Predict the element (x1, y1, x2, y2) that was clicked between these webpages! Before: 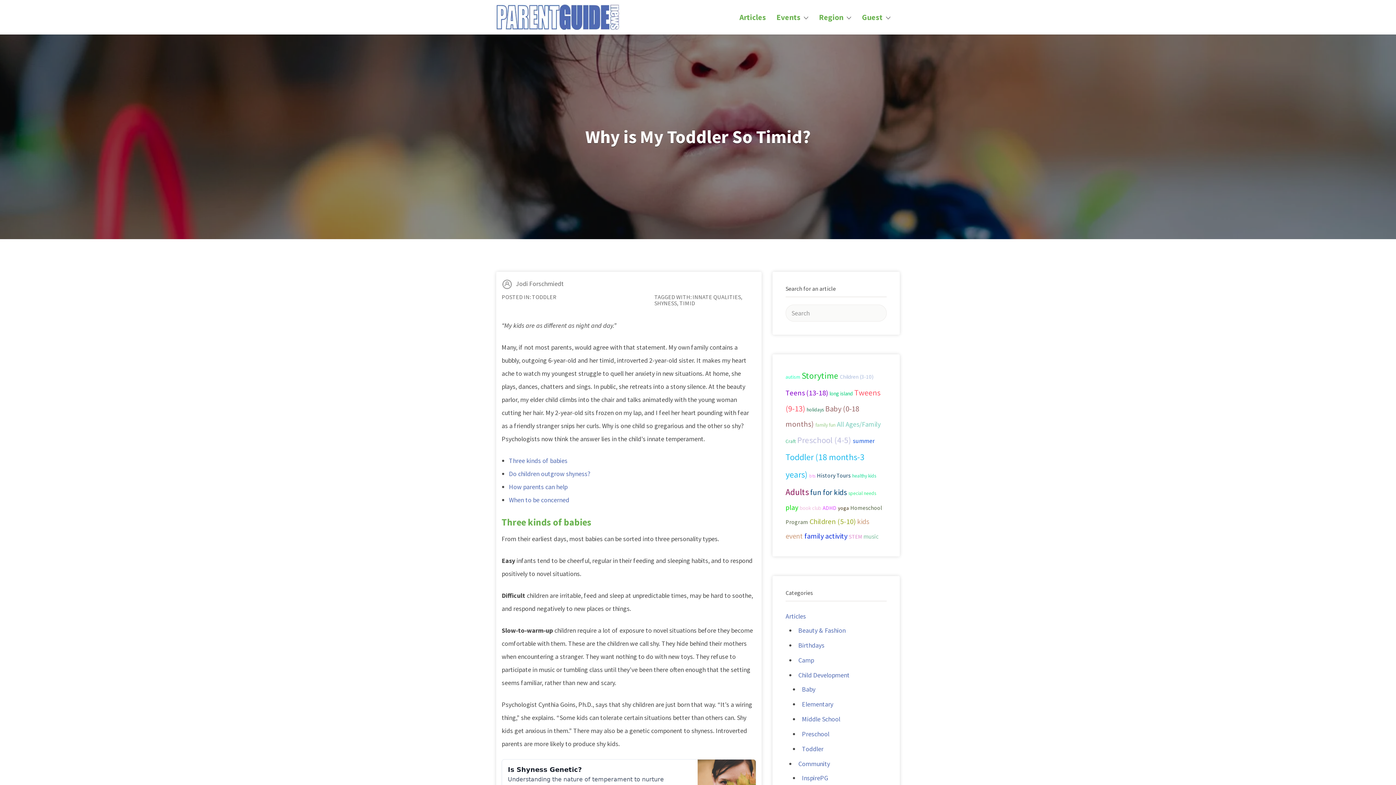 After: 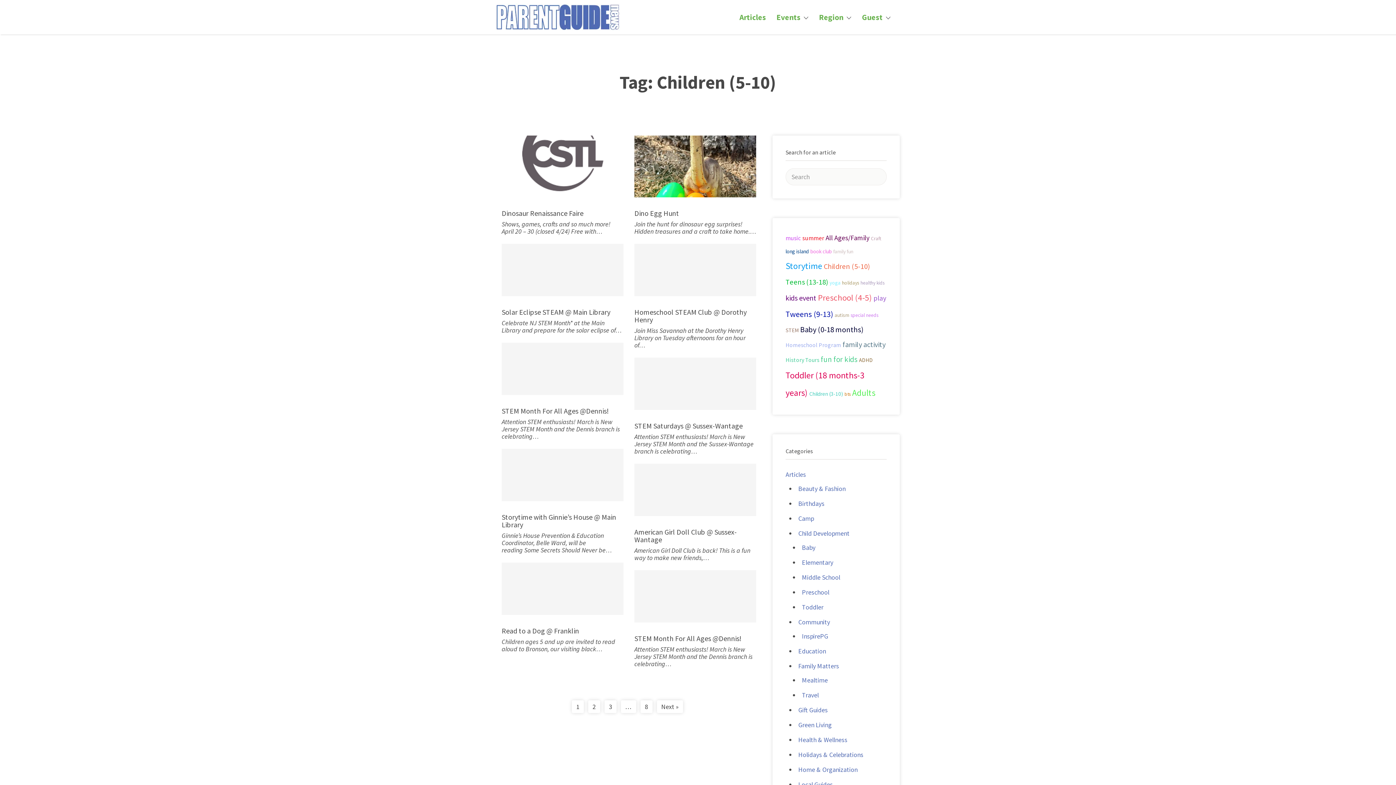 Action: bbox: (809, 517, 856, 526) label: Children (5-10) (71 items)